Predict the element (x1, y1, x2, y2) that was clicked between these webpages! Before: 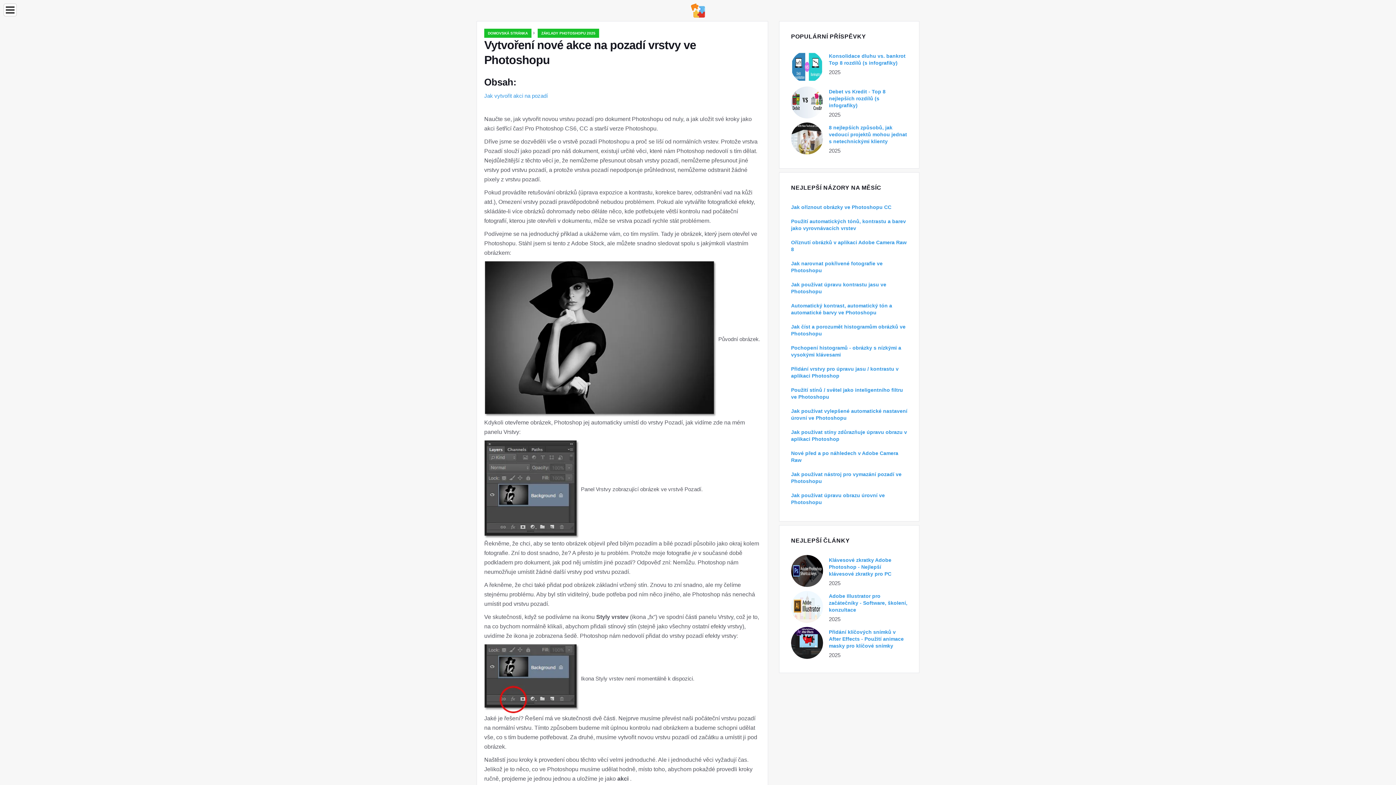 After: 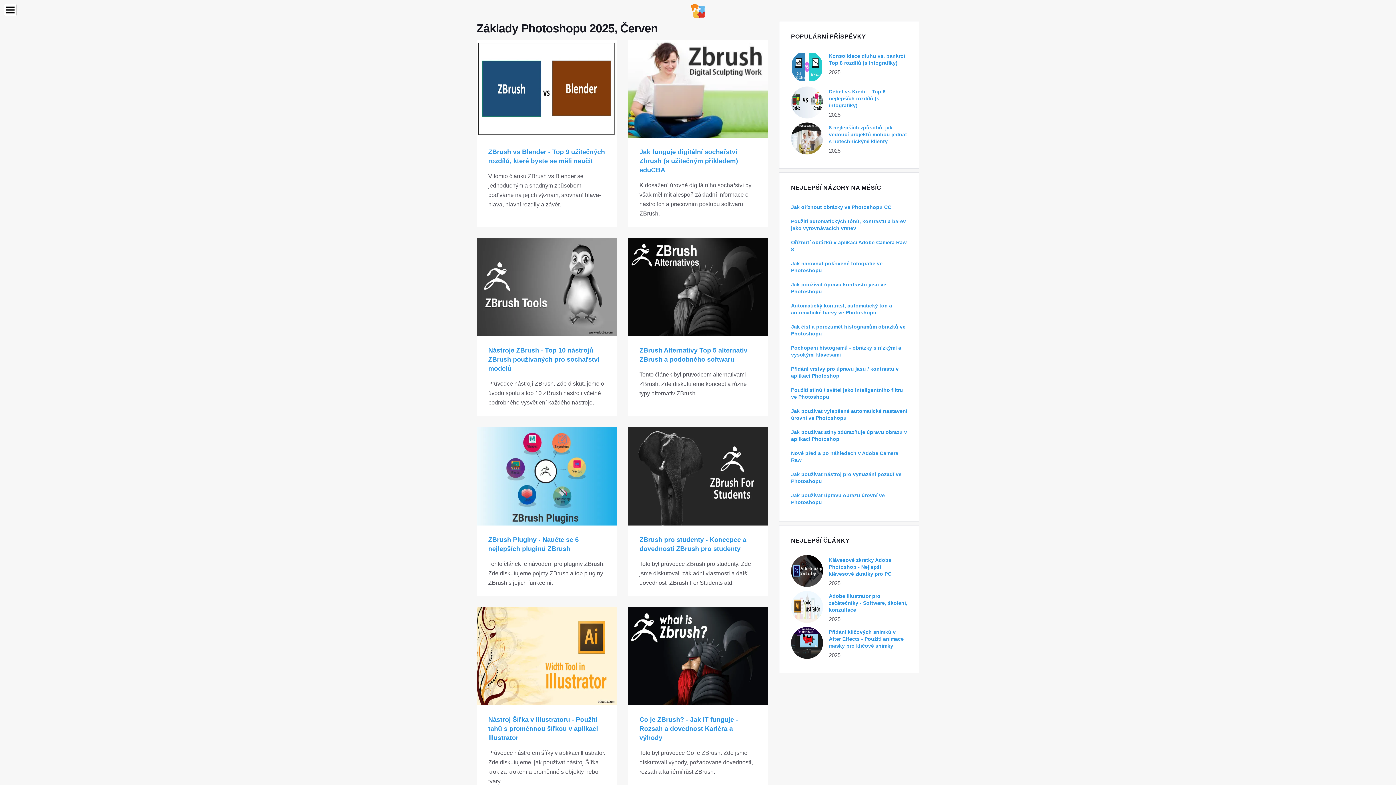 Action: label: ZÁKLADY PHOTOSHOPU 2025 bbox: (537, 28, 599, 37)